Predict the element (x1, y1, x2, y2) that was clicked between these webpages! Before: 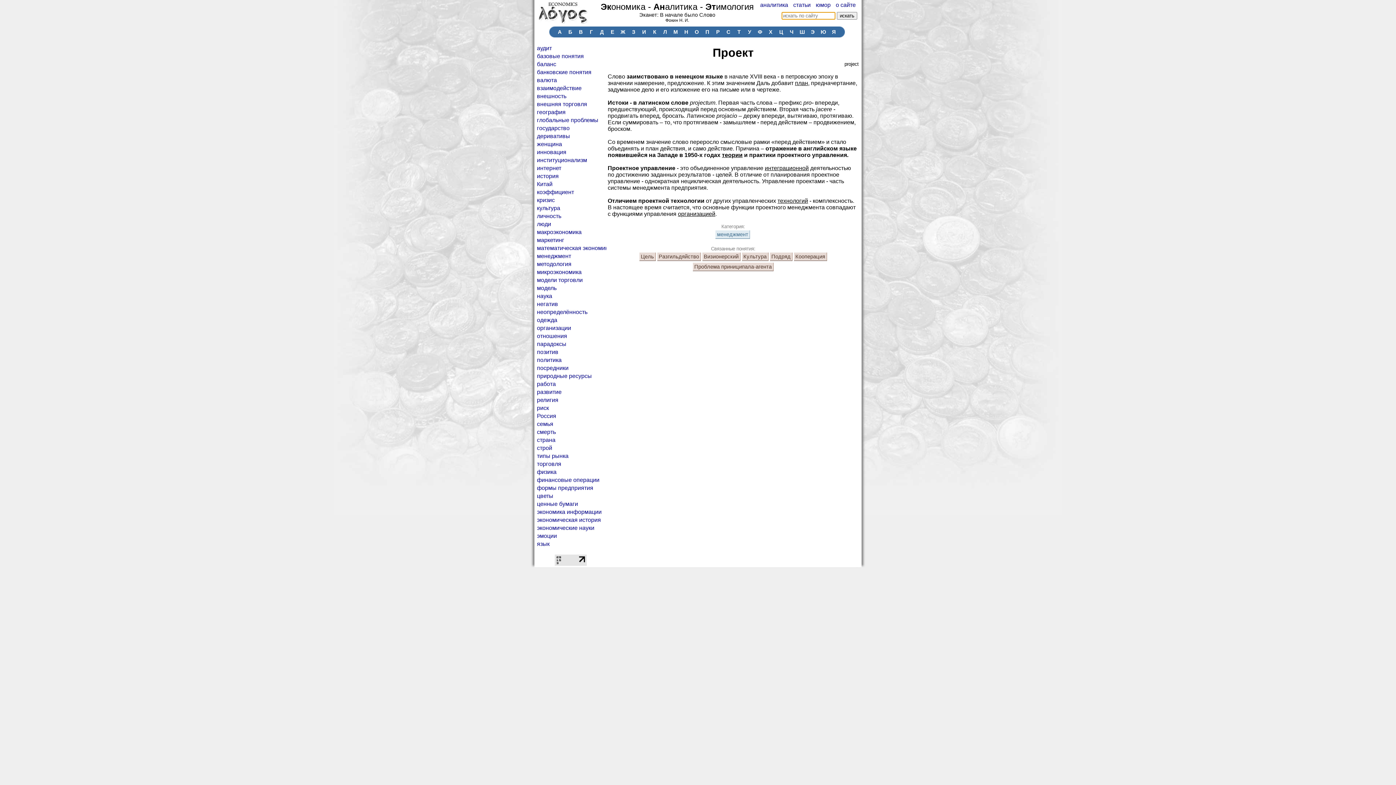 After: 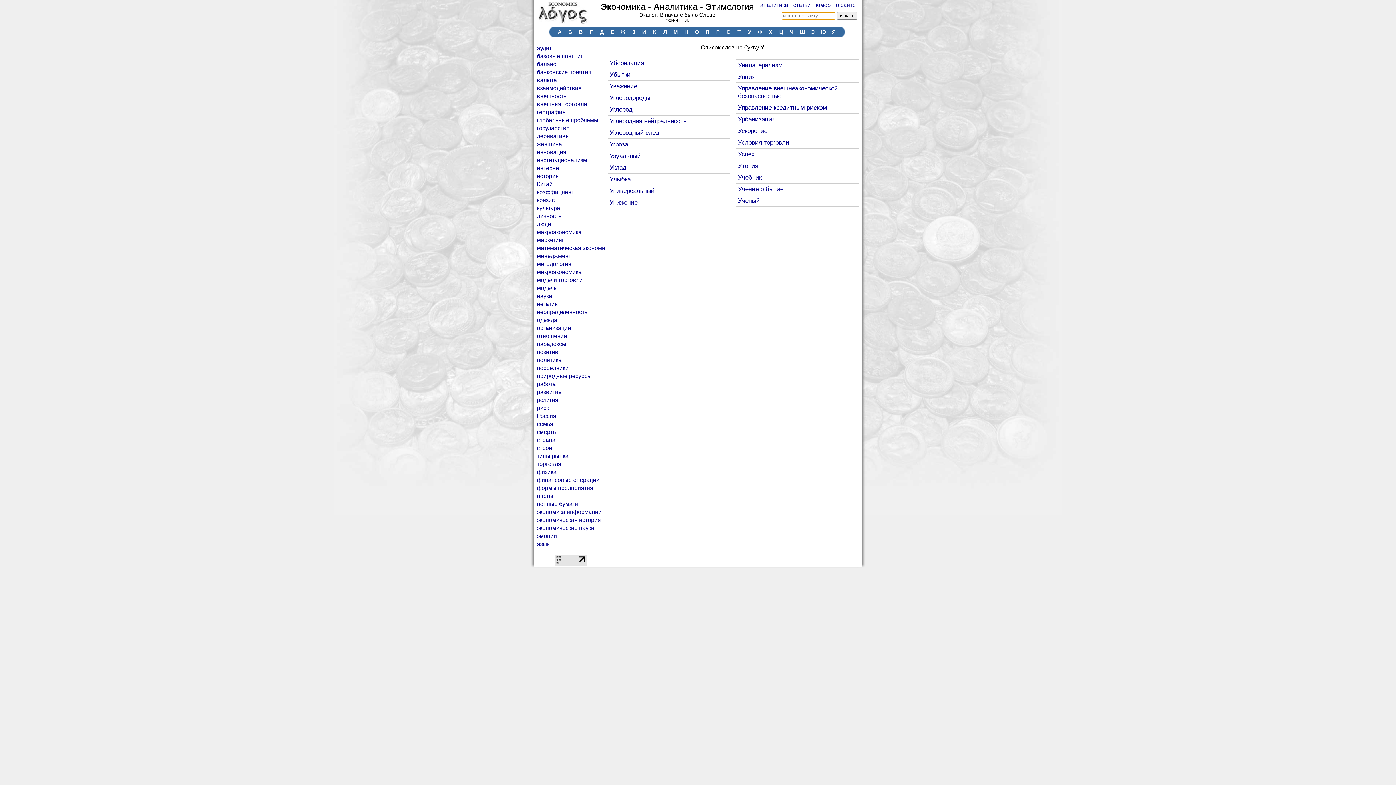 Action: bbox: (744, 26, 755, 37) label: У